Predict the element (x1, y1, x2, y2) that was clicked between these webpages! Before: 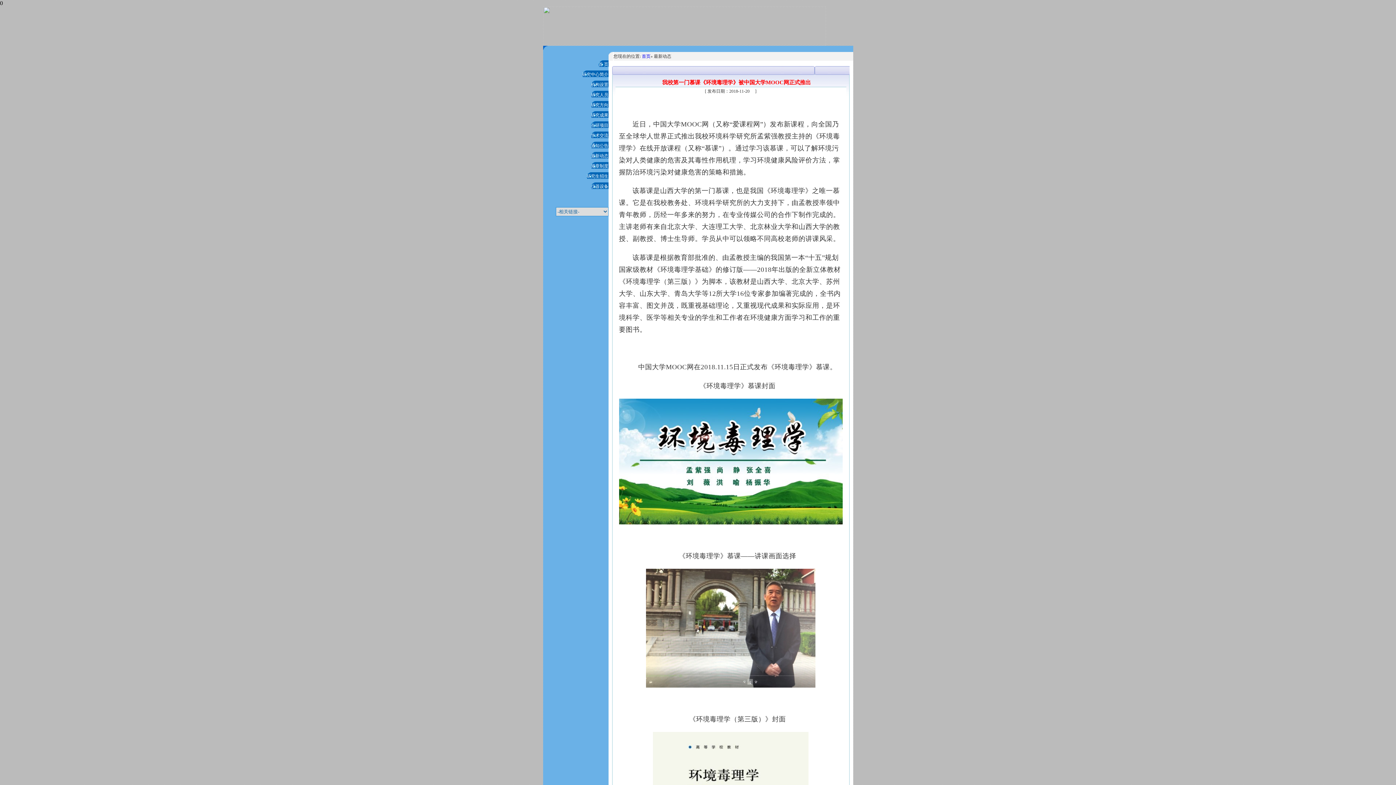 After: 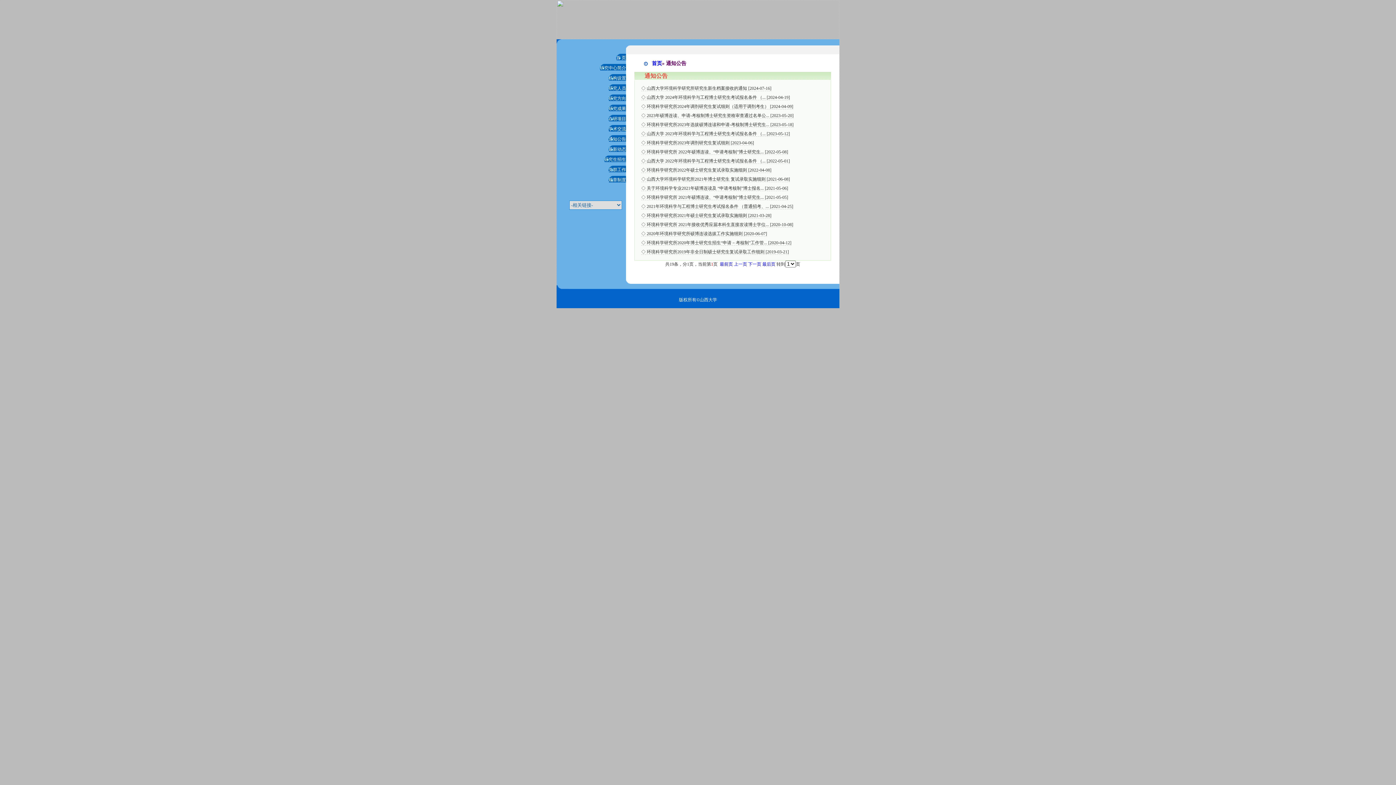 Action: bbox: (591, 141, 608, 148) label: 通知公告